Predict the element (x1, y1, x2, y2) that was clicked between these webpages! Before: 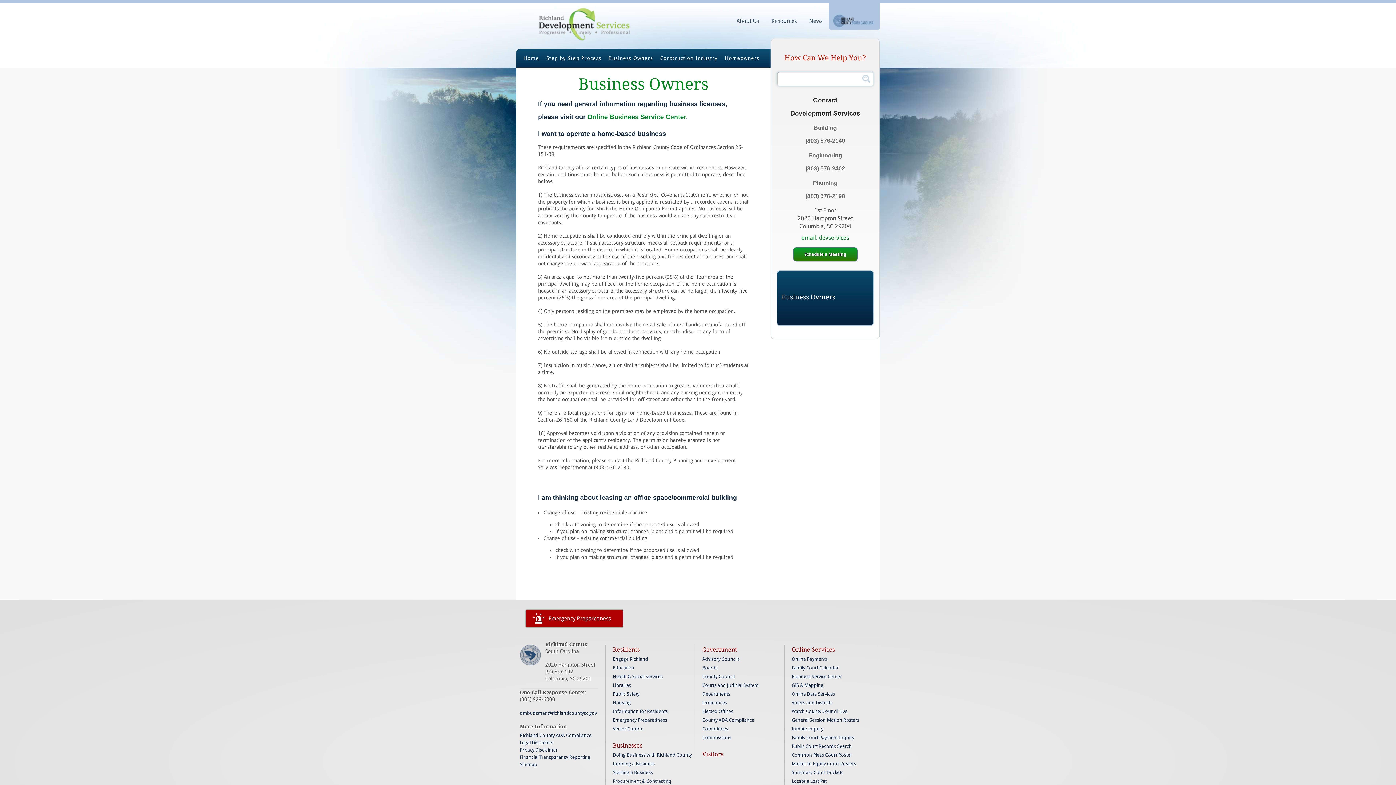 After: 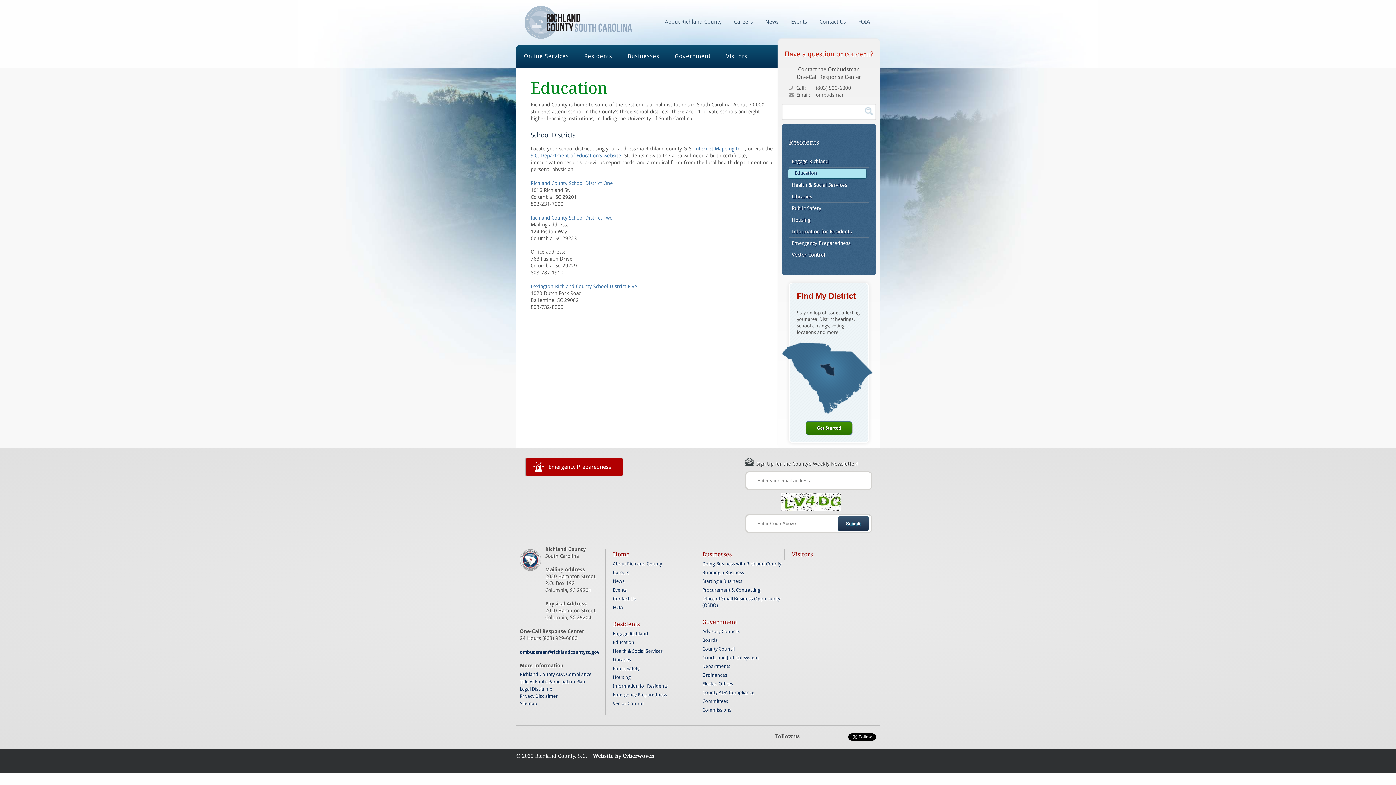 Action: label: Education bbox: (613, 664, 694, 672)